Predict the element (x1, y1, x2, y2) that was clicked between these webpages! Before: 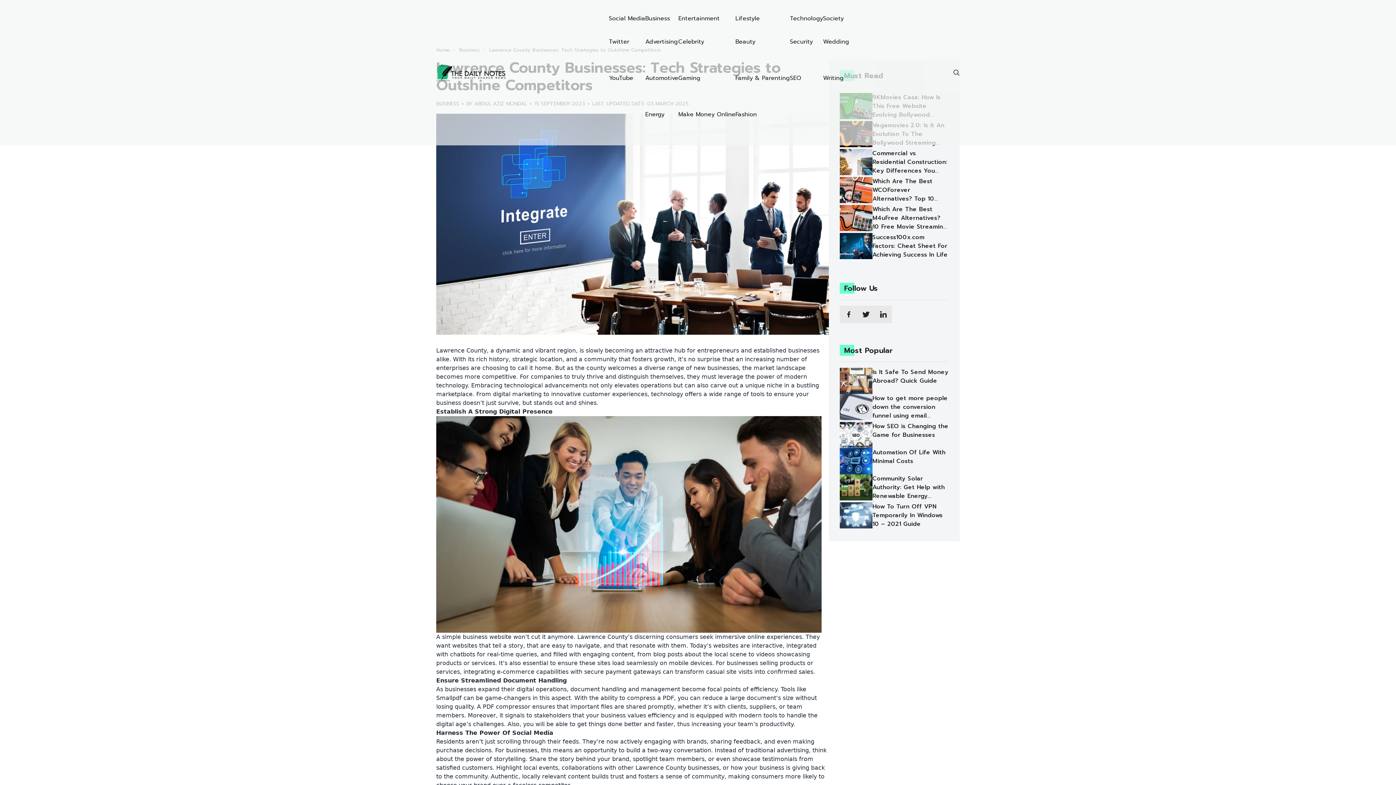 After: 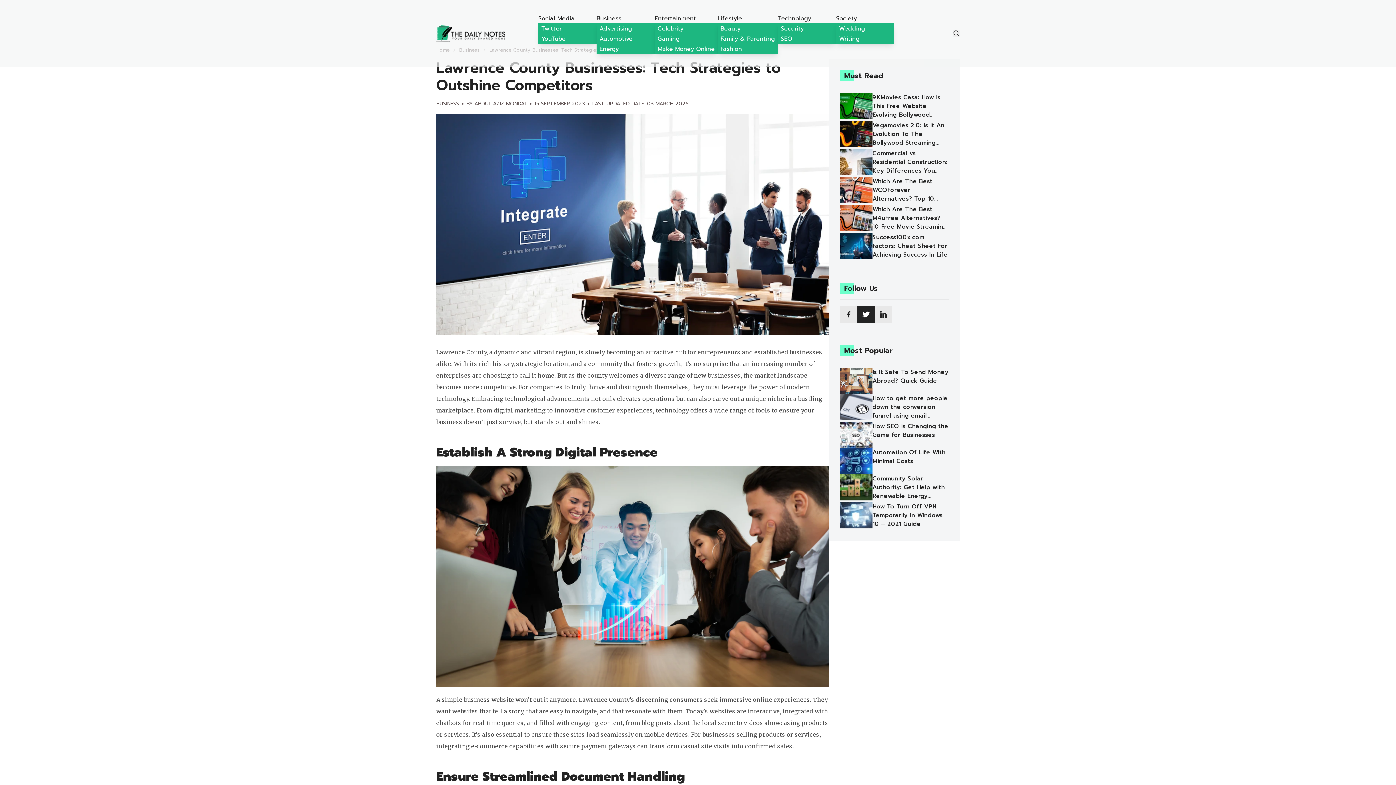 Action: label: social_link bbox: (857, 305, 874, 323)